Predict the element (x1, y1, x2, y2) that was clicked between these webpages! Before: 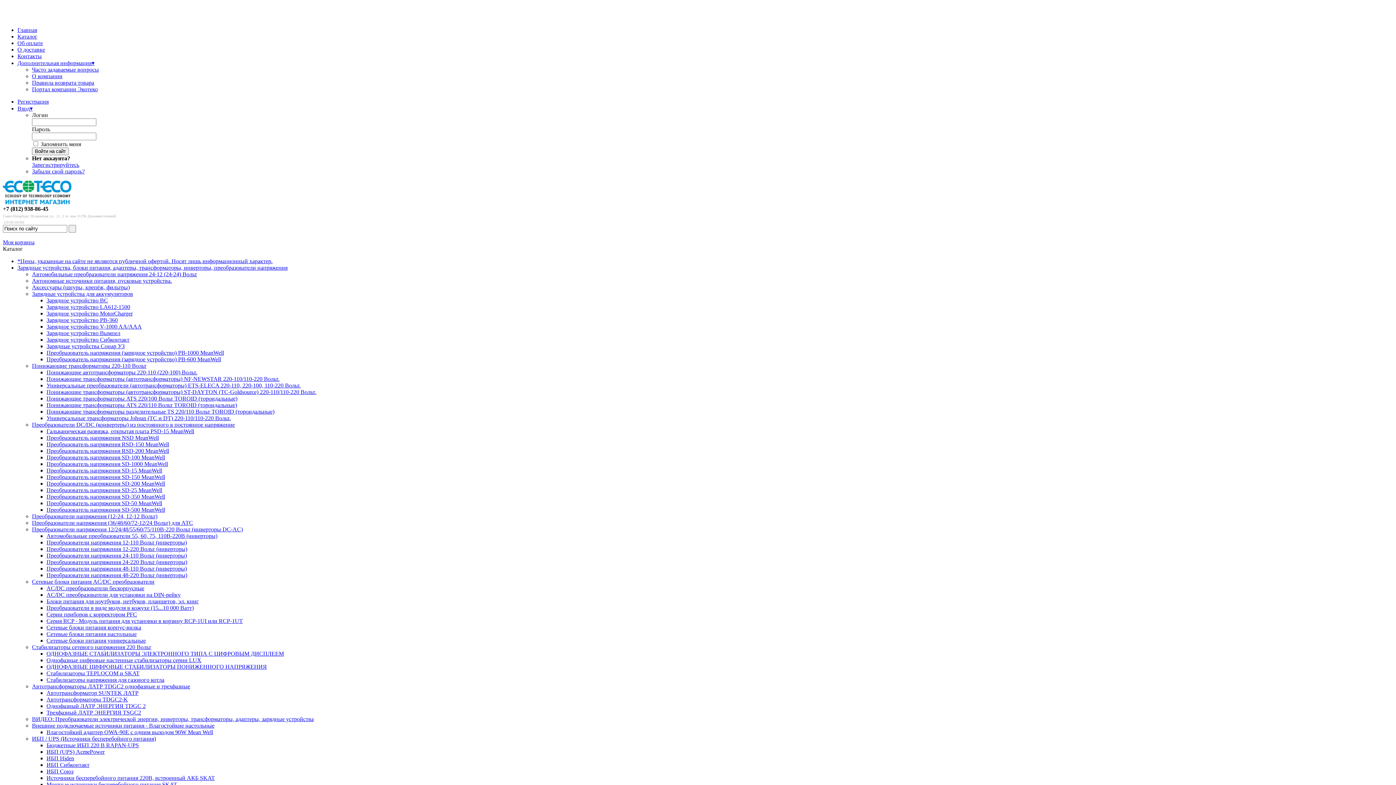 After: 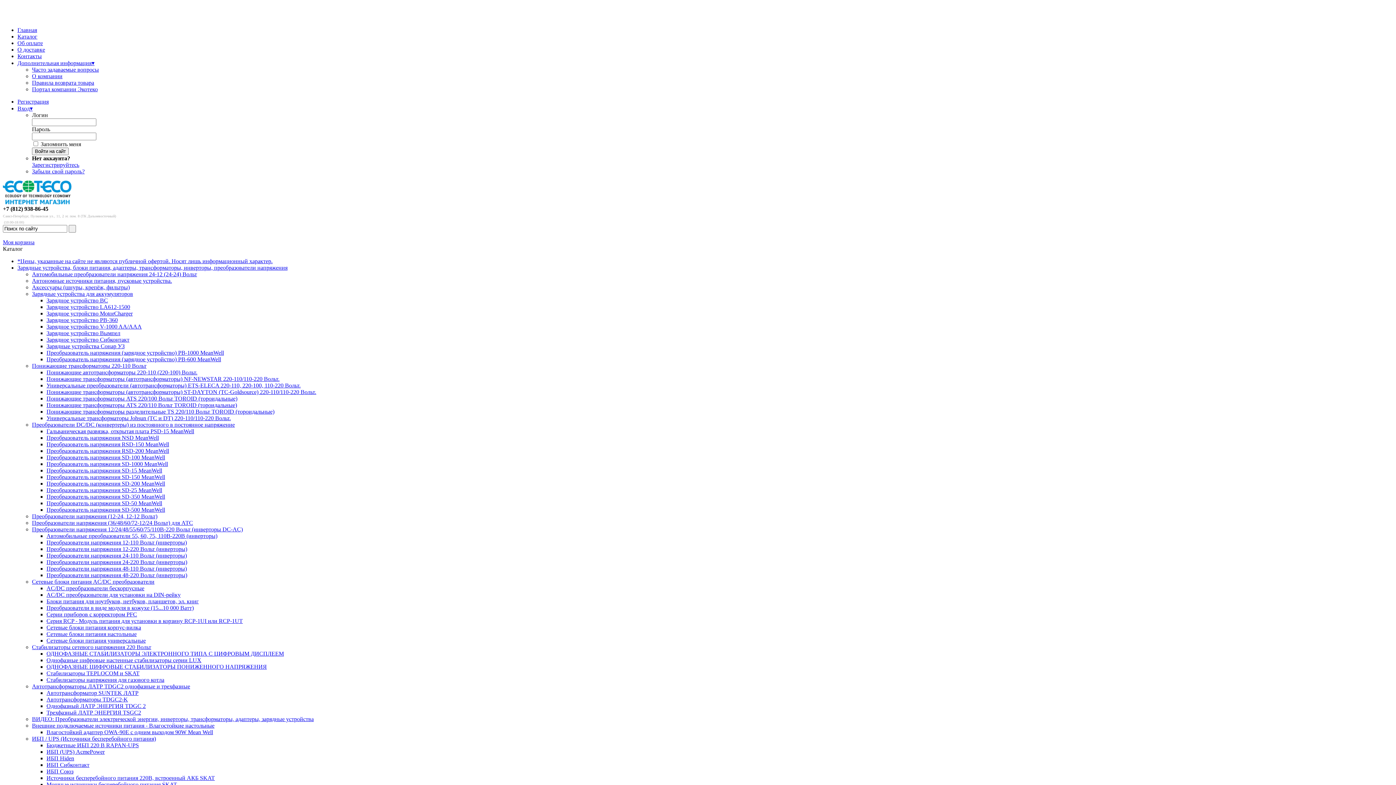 Action: bbox: (46, 500, 162, 506) label: Преобразователь напряжения SD-50 MeanWell